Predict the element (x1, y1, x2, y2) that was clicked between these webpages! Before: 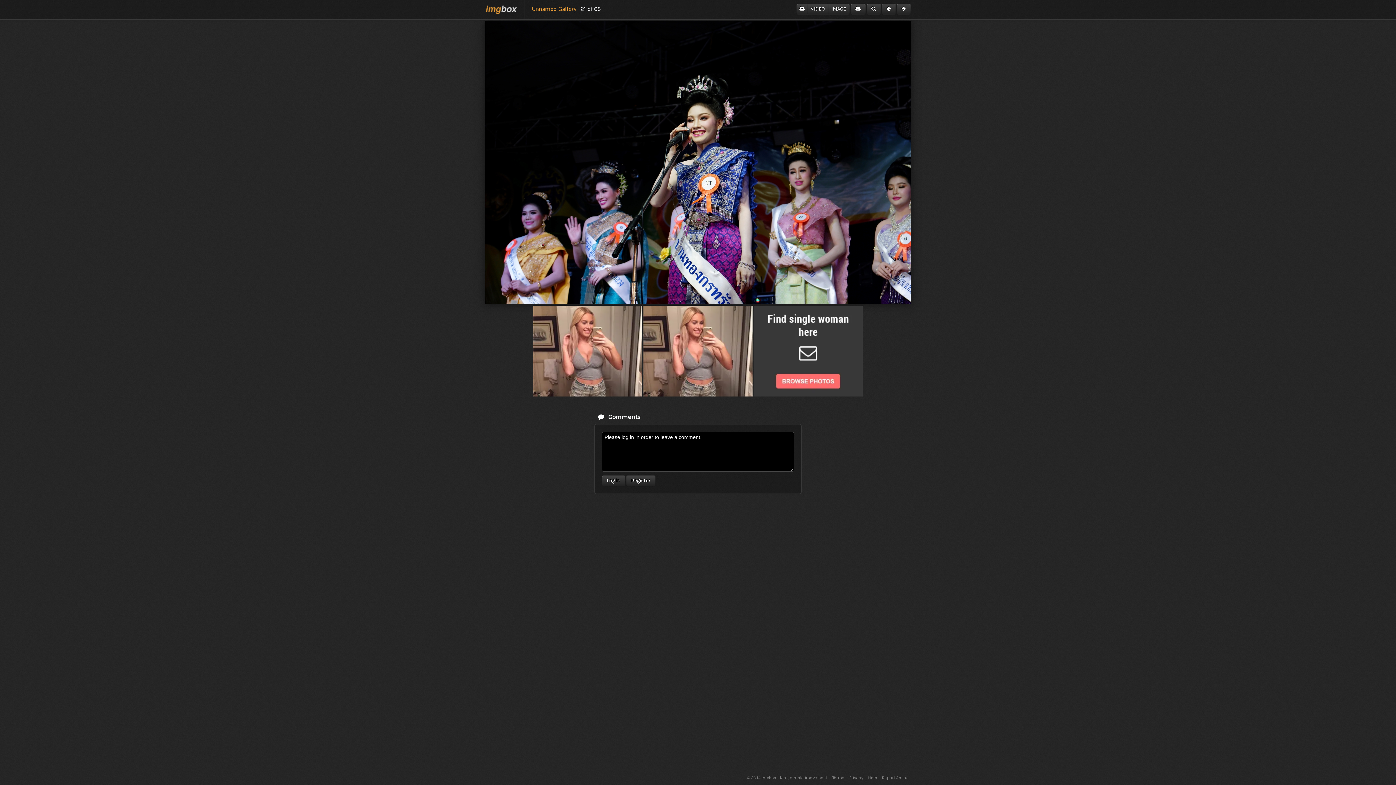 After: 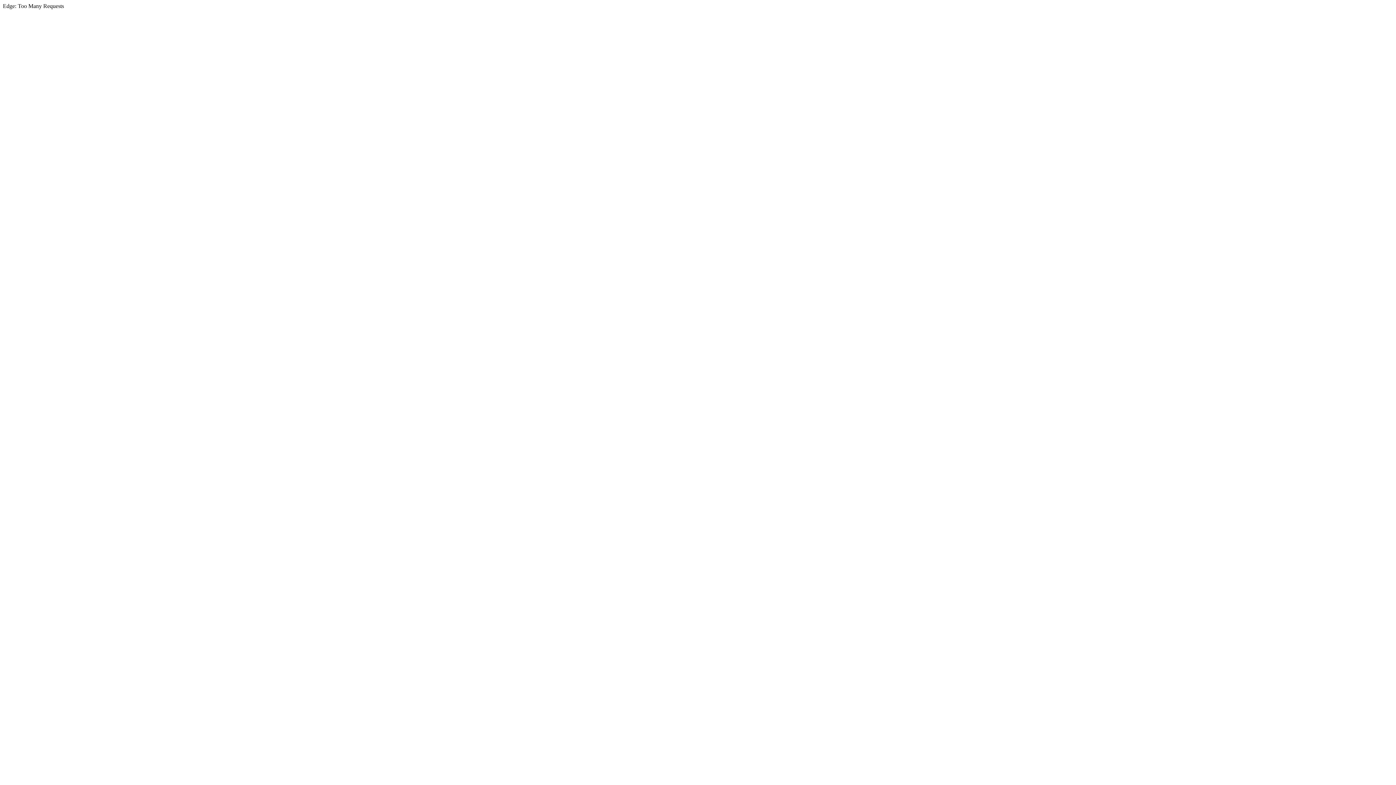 Action: bbox: (796, 3, 808, 14)